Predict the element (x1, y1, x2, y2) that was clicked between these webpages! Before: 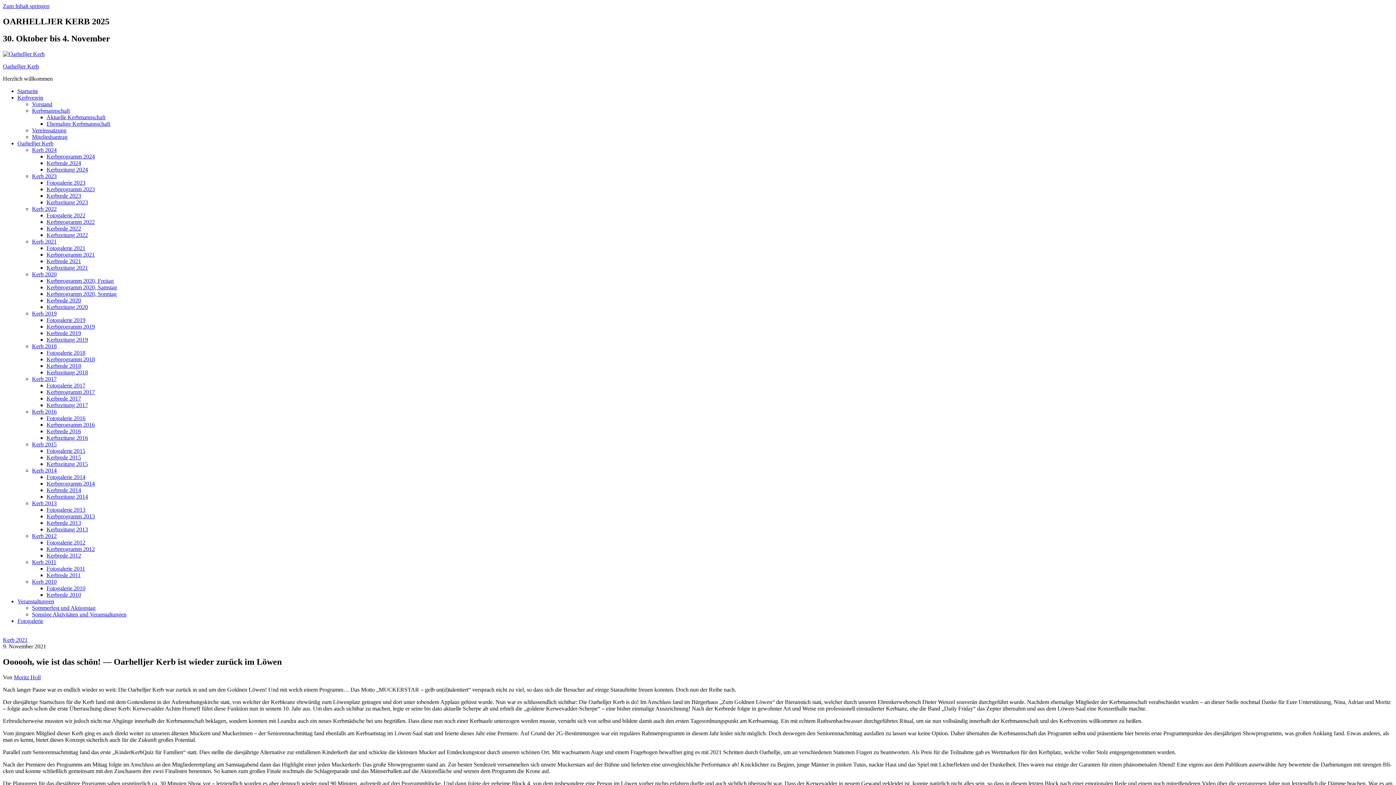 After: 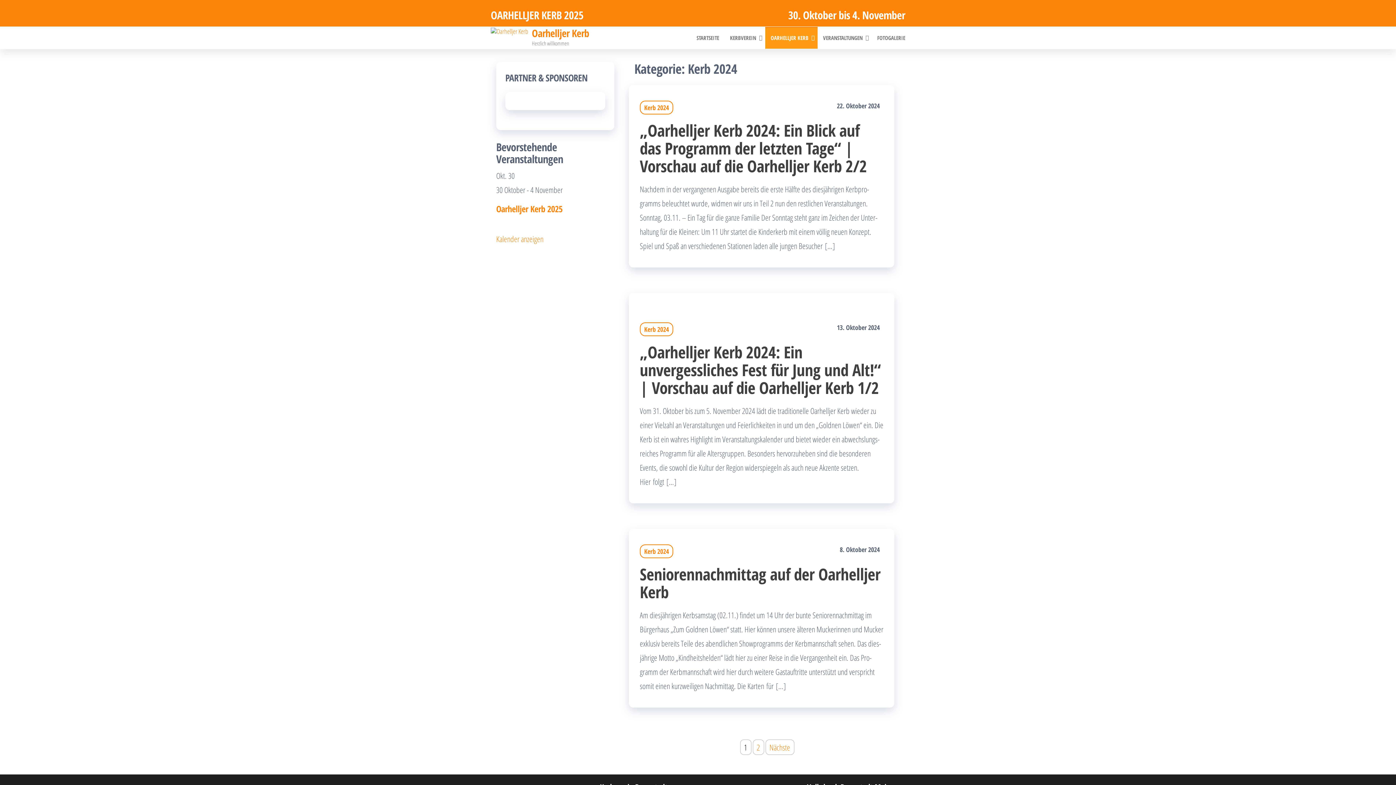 Action: label: Kerb 2024 bbox: (32, 146, 56, 152)